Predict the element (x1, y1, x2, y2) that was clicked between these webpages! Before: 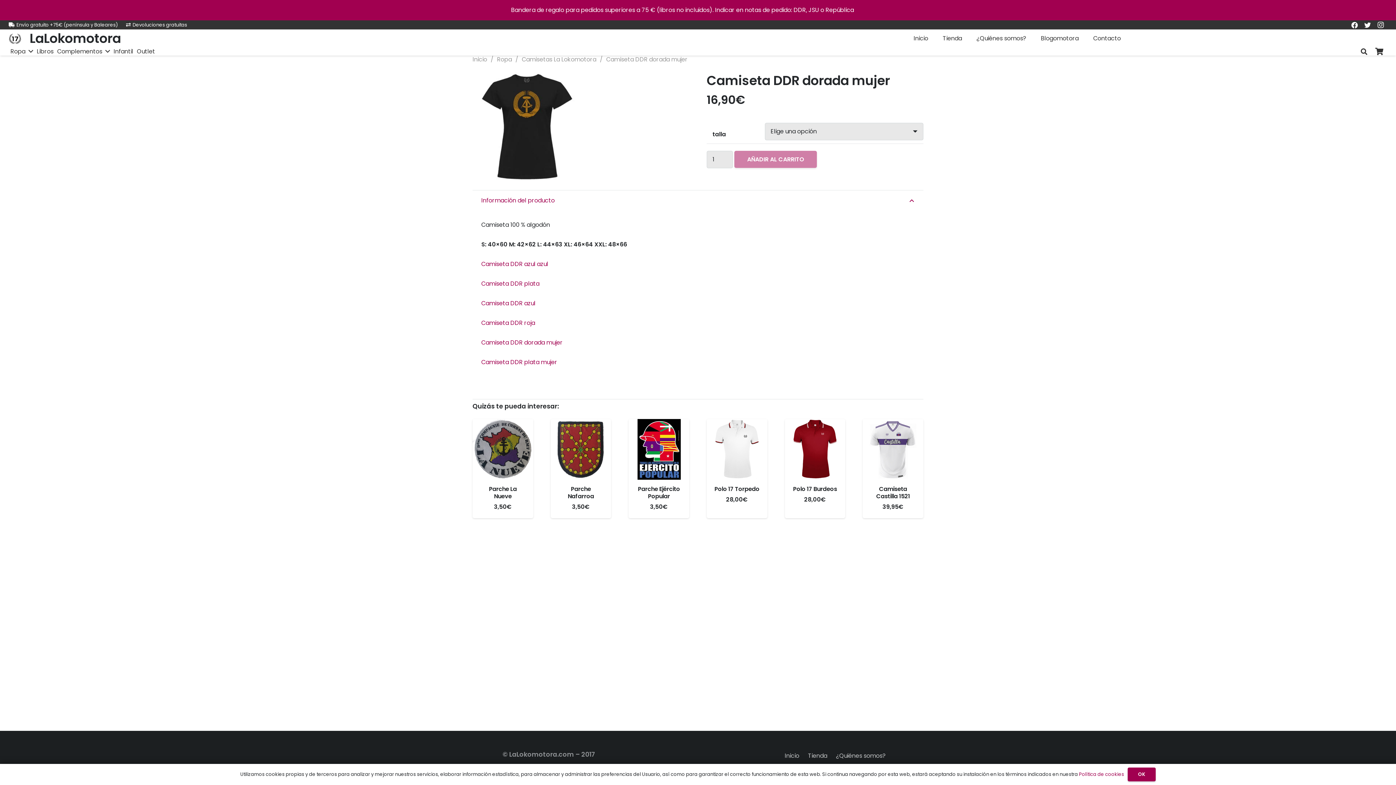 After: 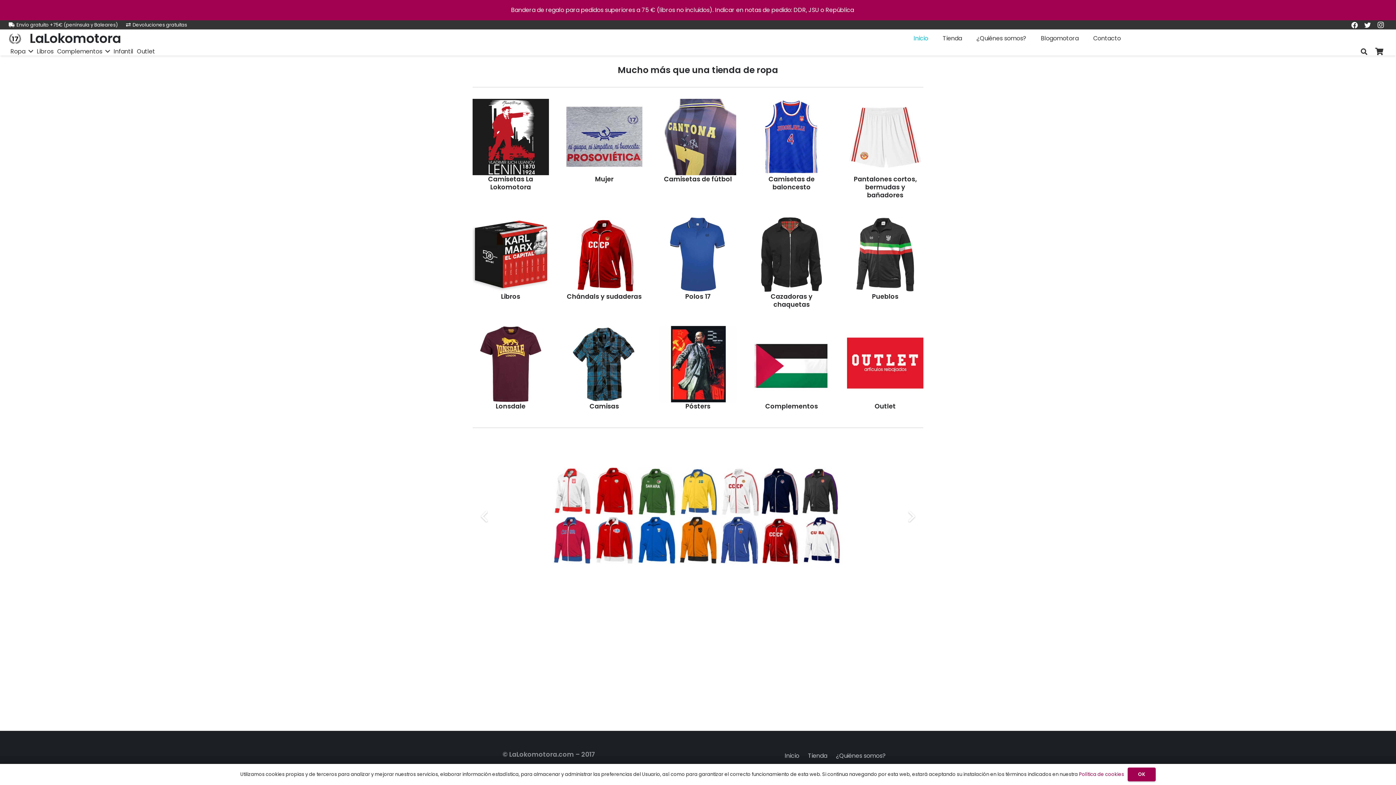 Action: label: Inicio bbox: (906, 29, 935, 47)